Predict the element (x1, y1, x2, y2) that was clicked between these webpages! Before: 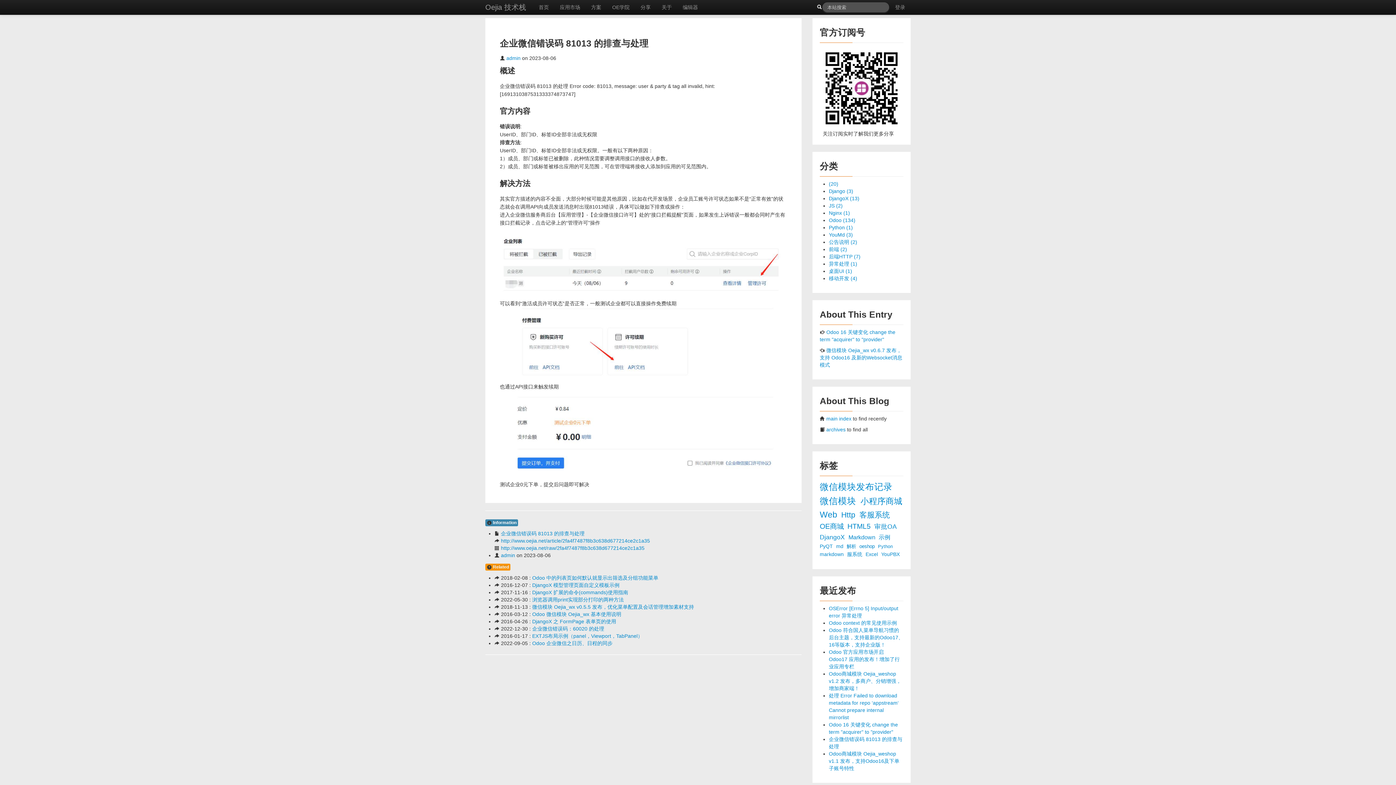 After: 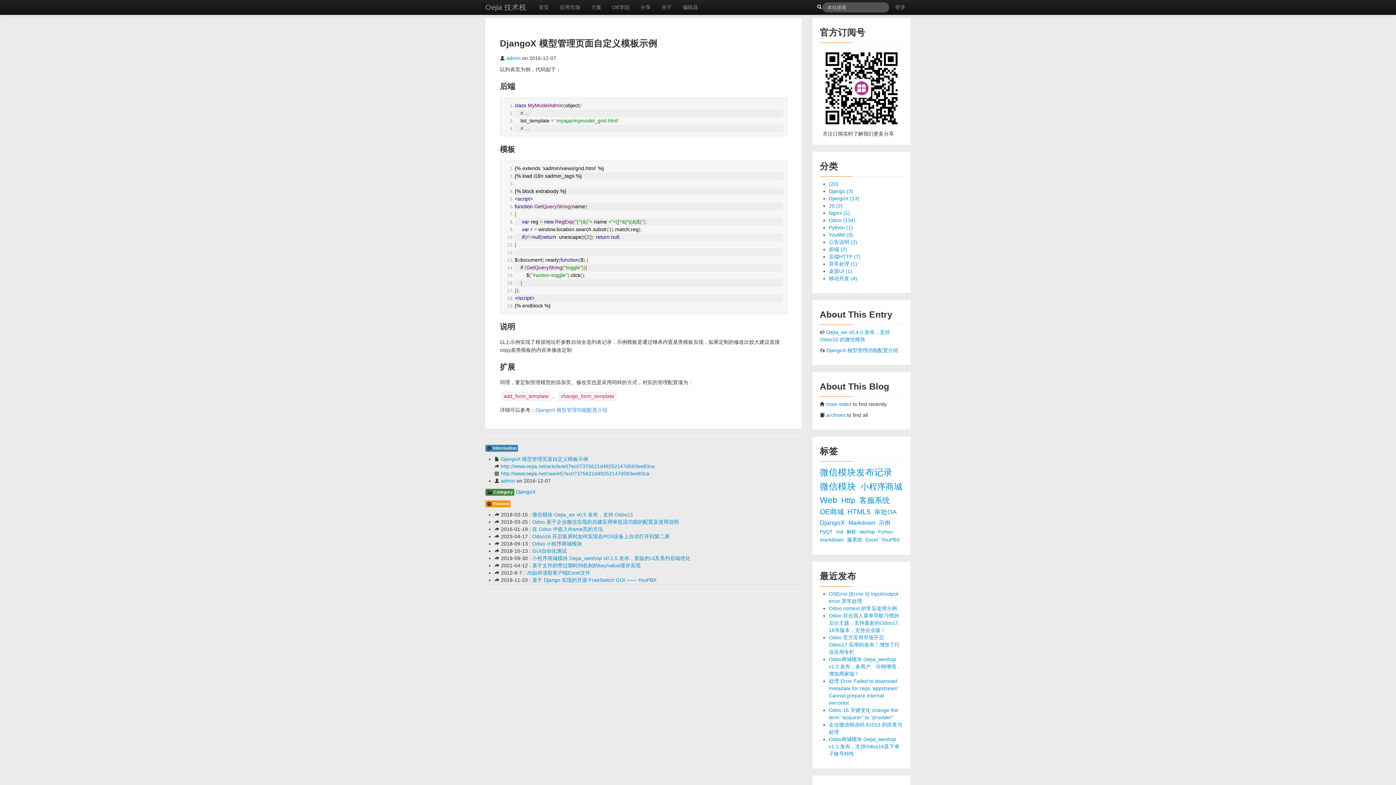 Action: bbox: (532, 582, 619, 588) label: DjangoX 模型管理页面自定义模板示例